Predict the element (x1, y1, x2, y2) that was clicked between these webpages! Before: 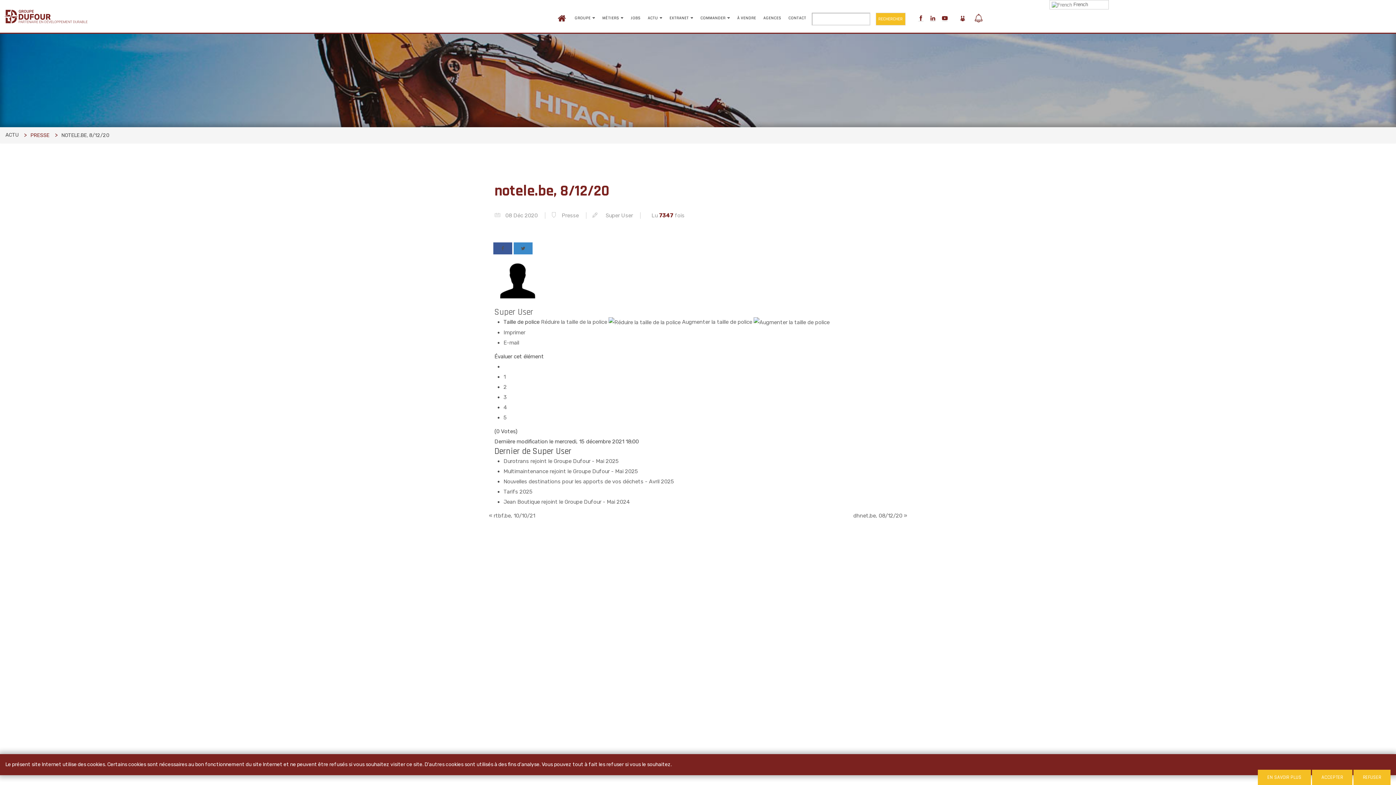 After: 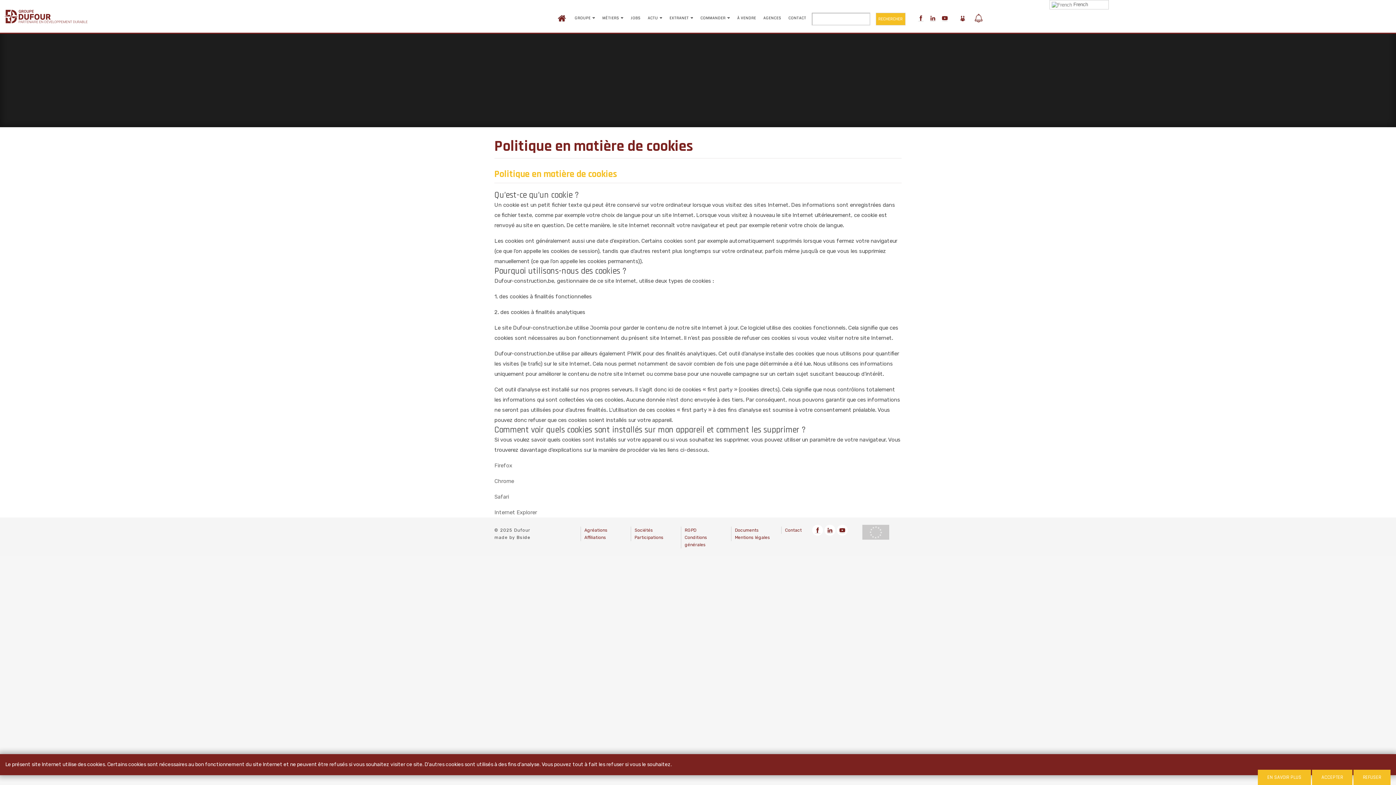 Action: label: EN SAVOIR PLUS bbox: (1258, 770, 1311, 785)